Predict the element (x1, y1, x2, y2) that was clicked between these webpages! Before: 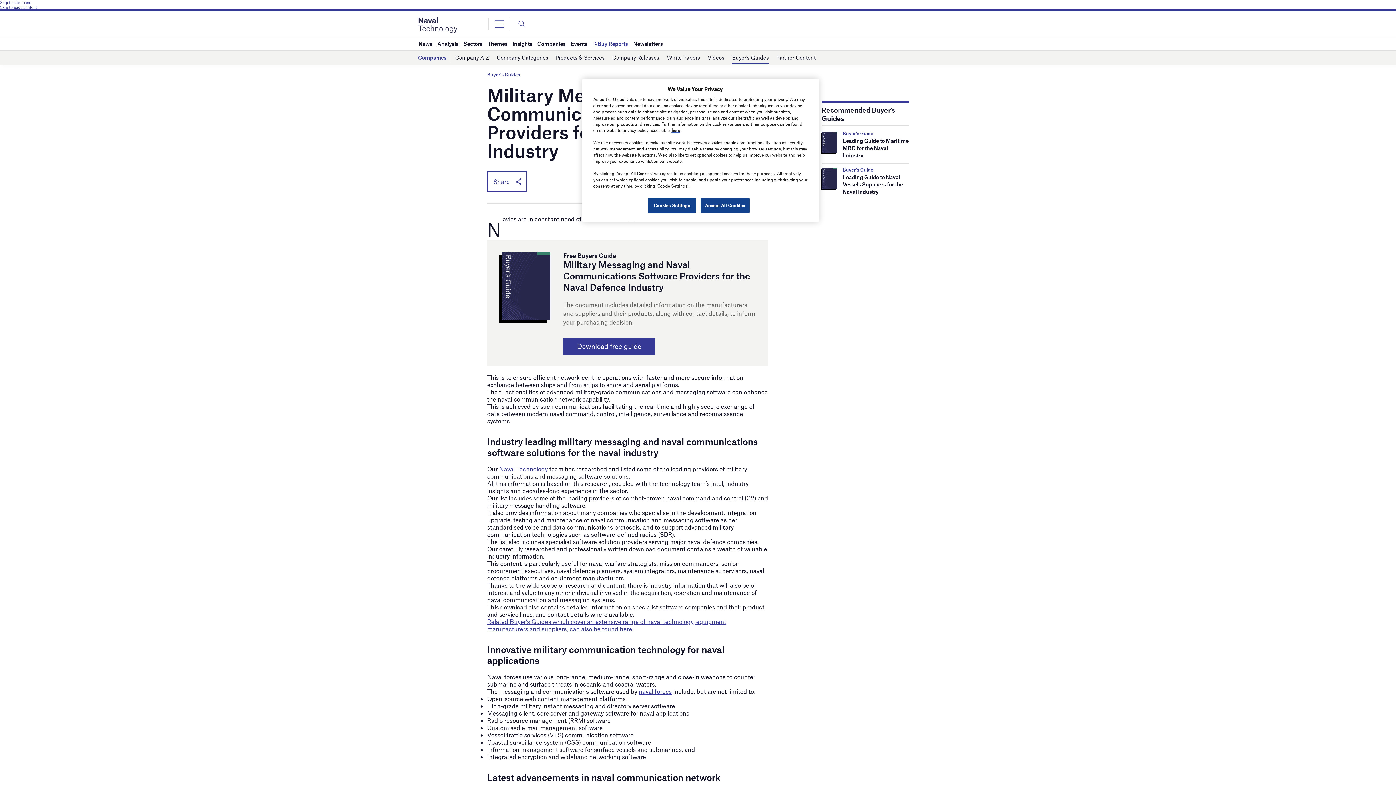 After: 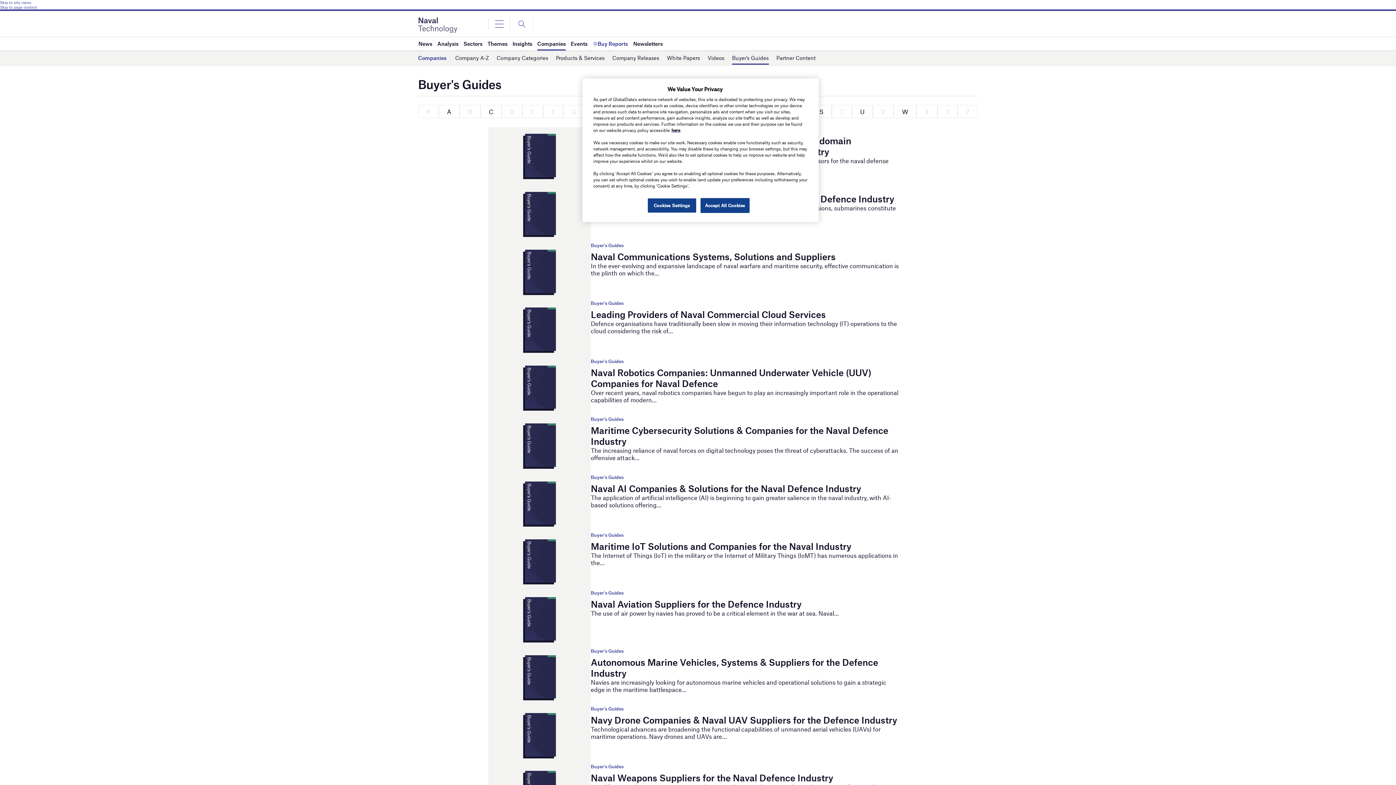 Action: bbox: (842, 167, 873, 172) label: Buyer's Guide